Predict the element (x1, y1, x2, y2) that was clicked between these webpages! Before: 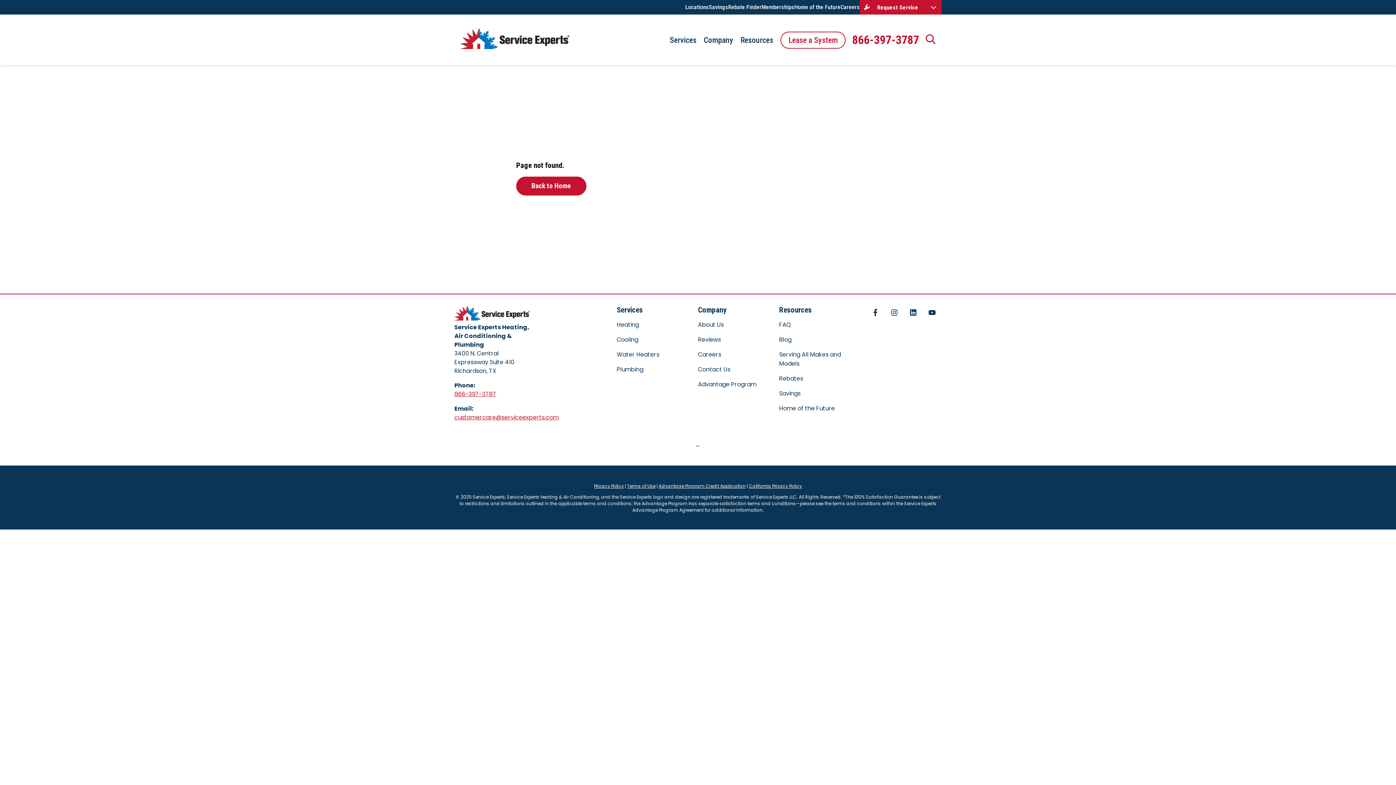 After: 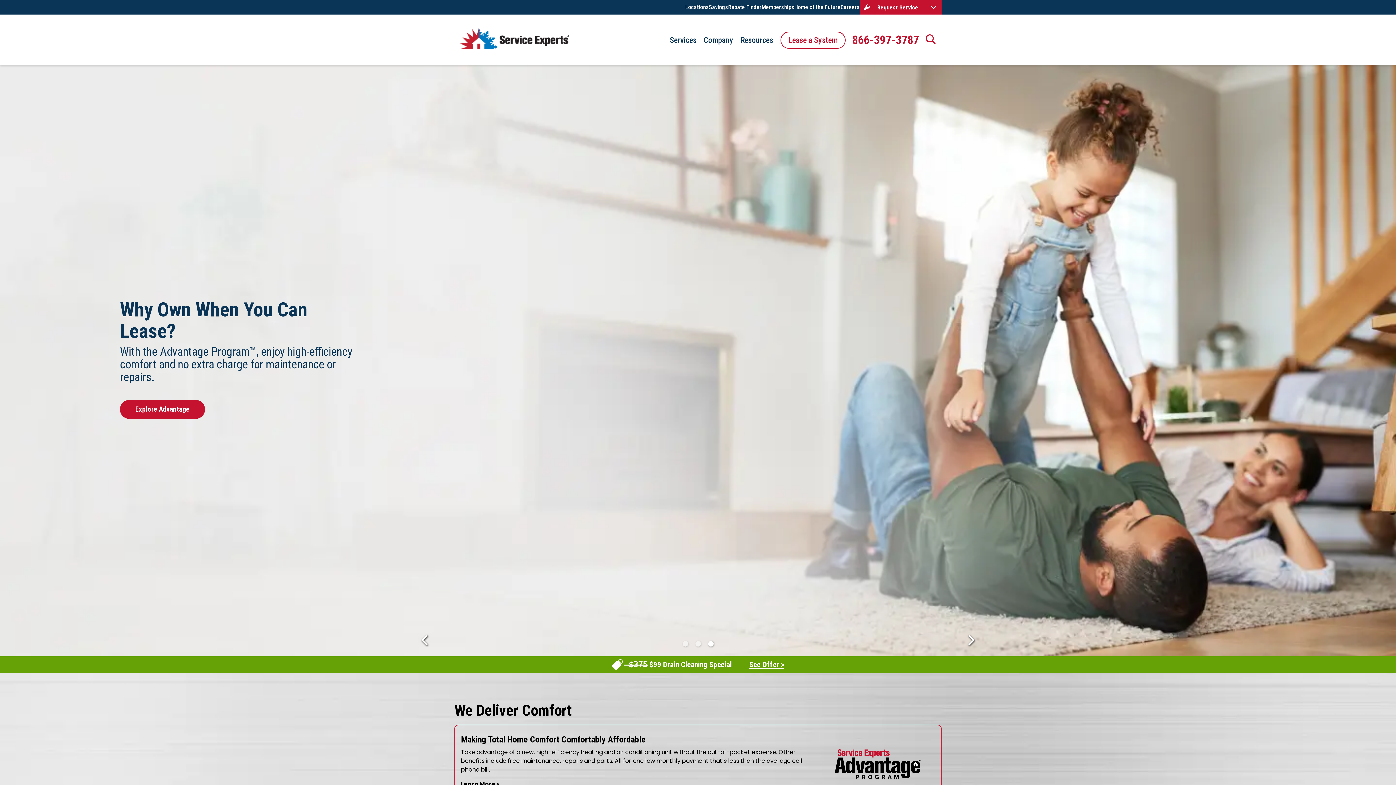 Action: label: Back to Home bbox: (516, 113, 593, 132)